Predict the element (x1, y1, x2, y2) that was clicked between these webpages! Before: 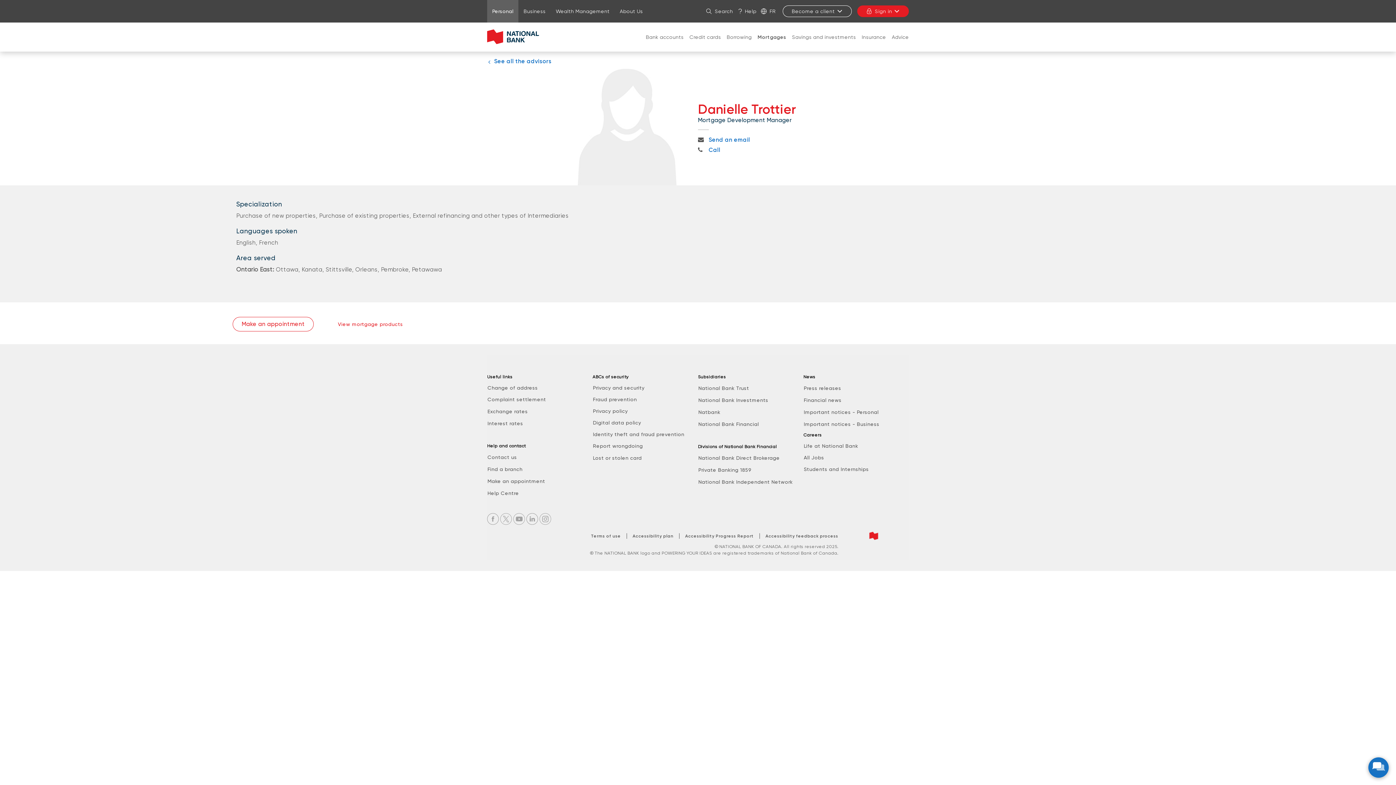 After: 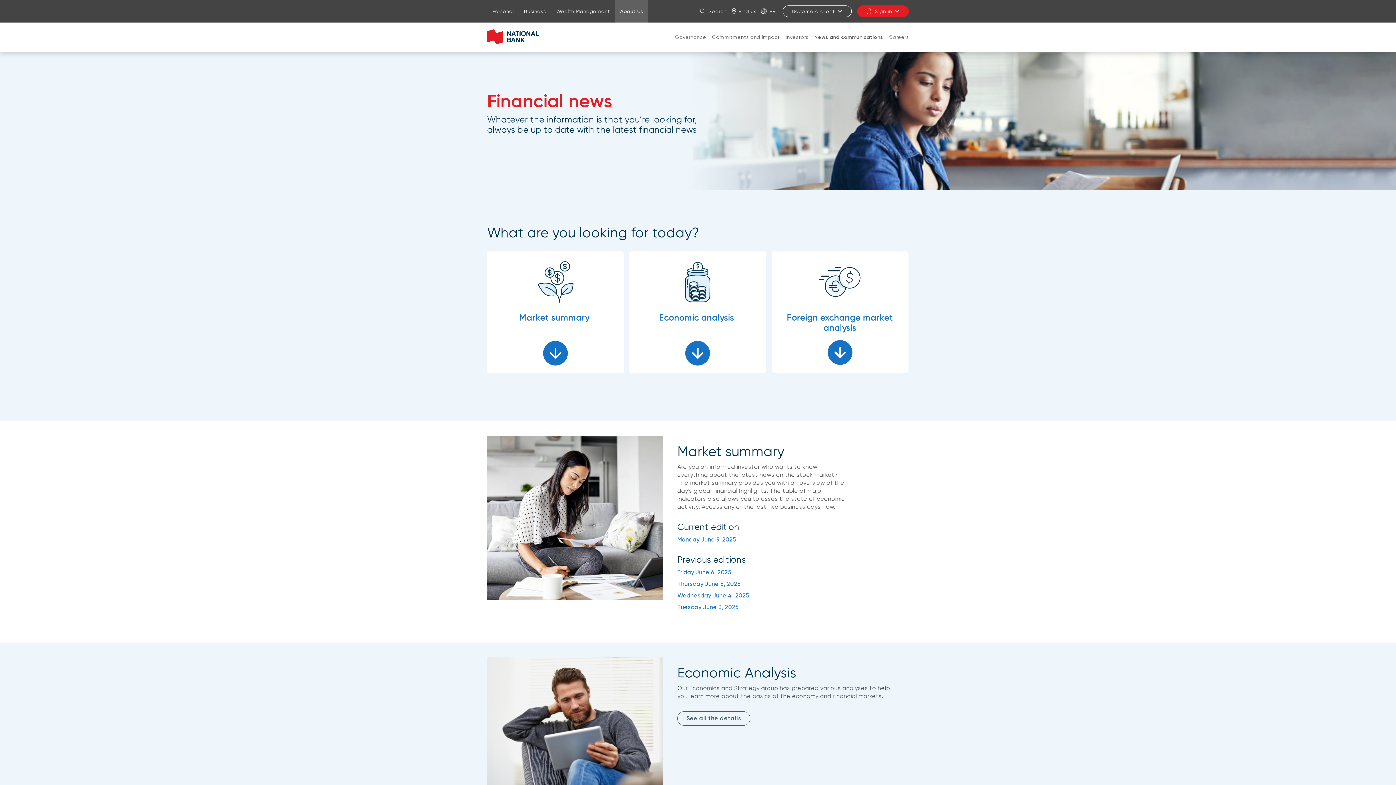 Action: bbox: (803, 396, 842, 404) label: Financial news